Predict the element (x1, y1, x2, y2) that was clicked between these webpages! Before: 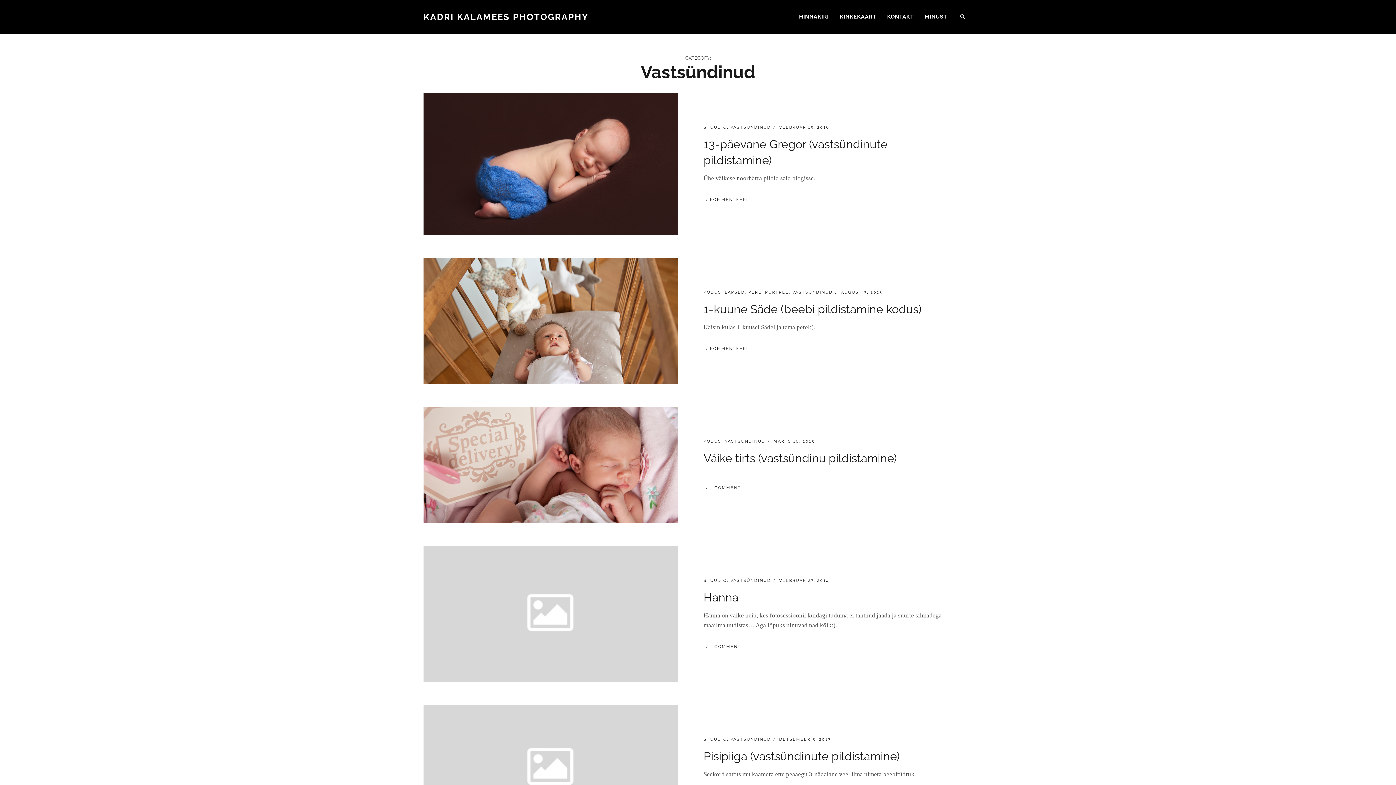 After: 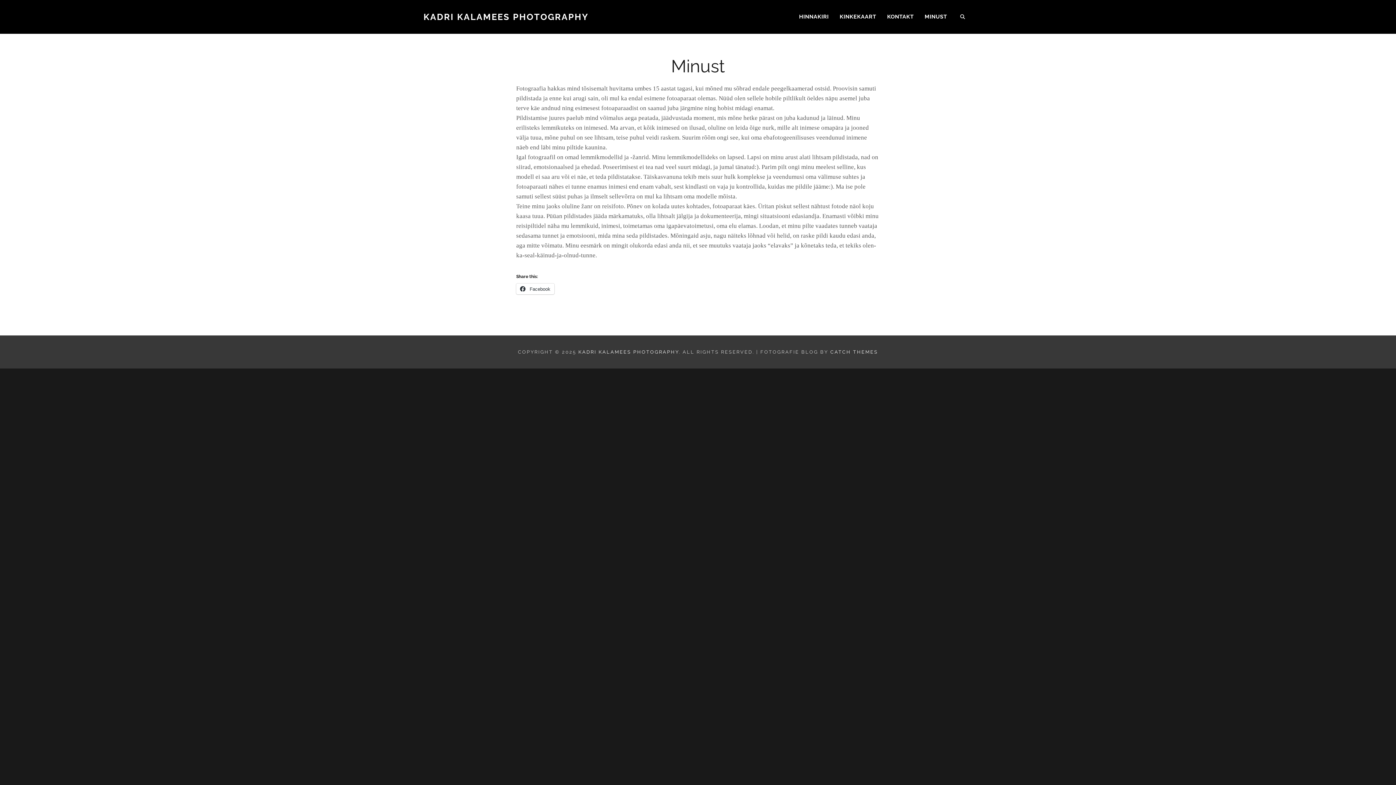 Action: bbox: (919, 5, 952, 28) label: MINUST